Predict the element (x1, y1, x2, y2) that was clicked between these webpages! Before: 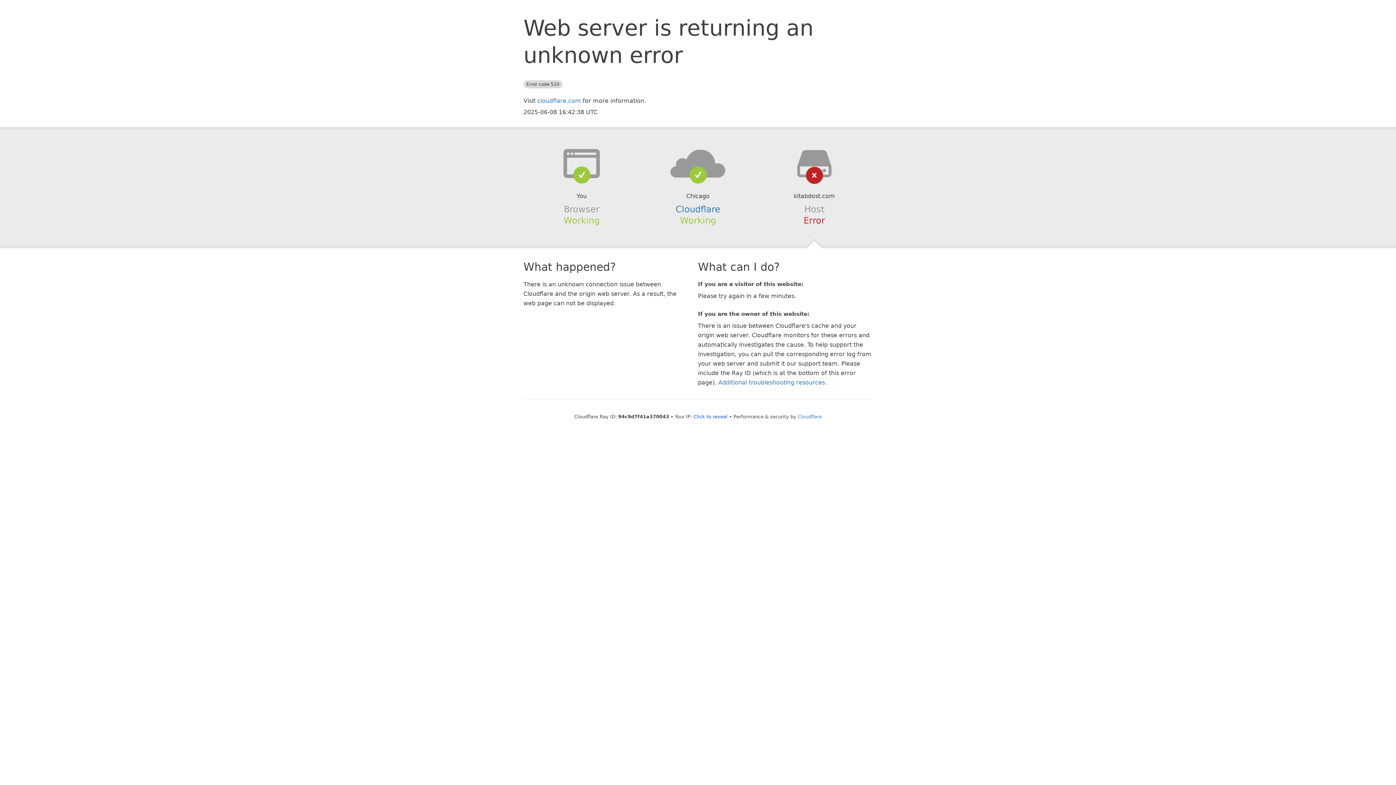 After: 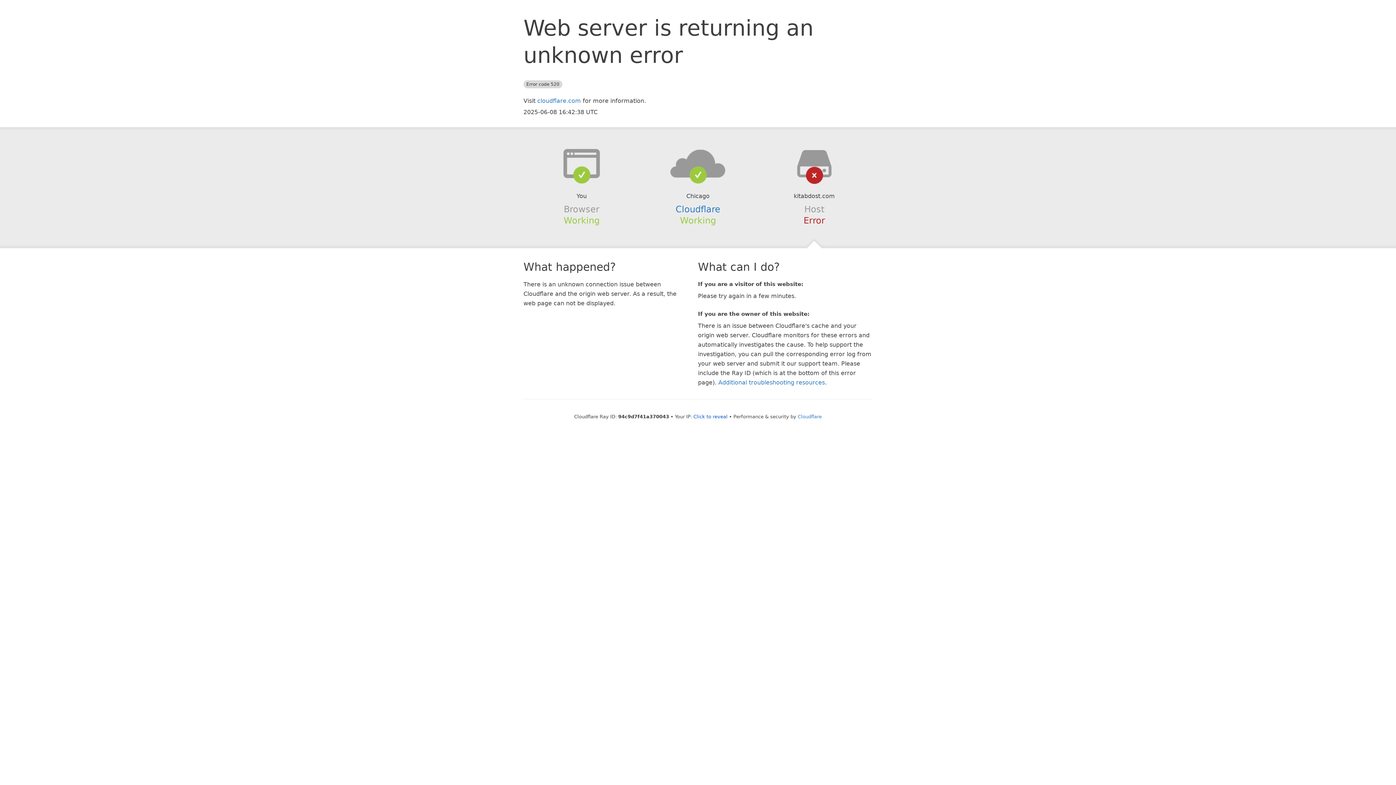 Action: bbox: (639, 148, 756, 178)